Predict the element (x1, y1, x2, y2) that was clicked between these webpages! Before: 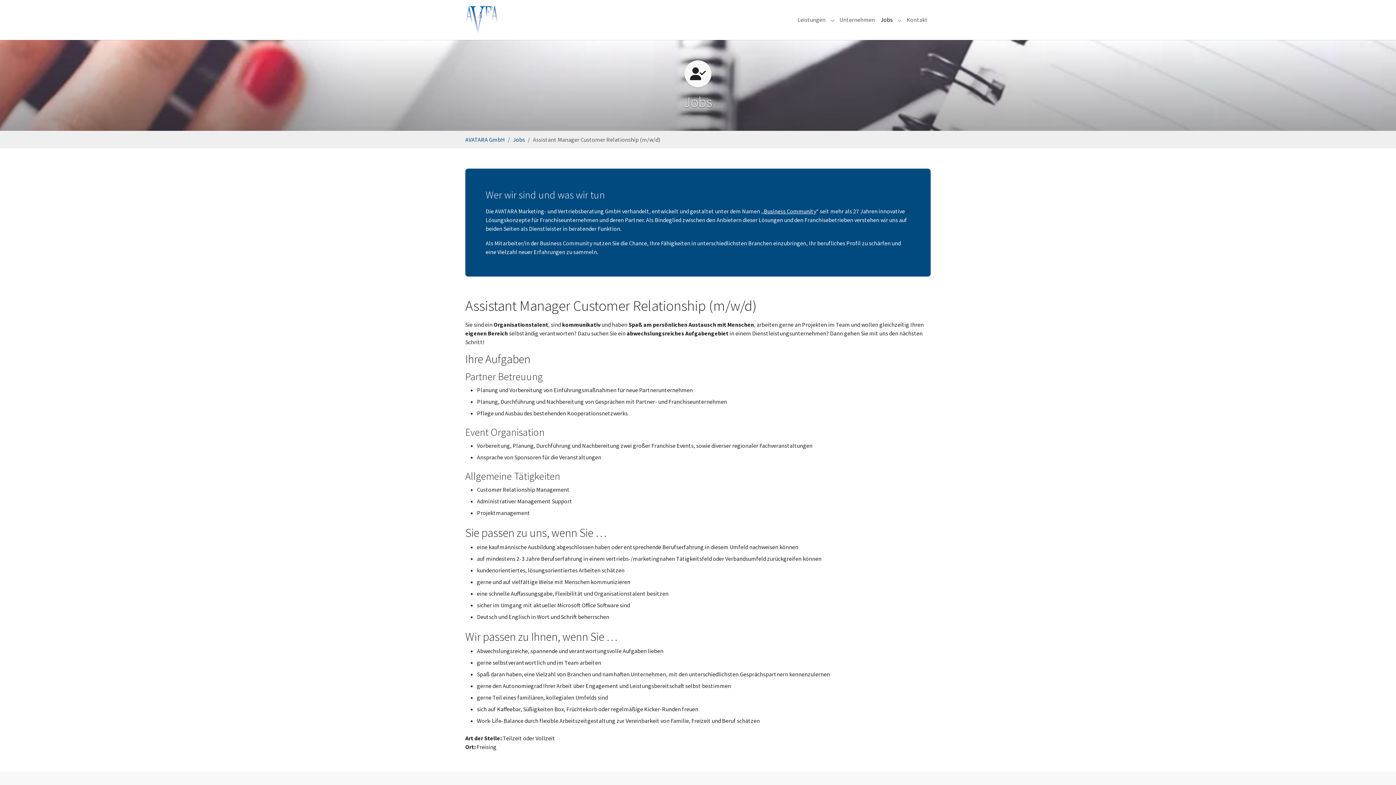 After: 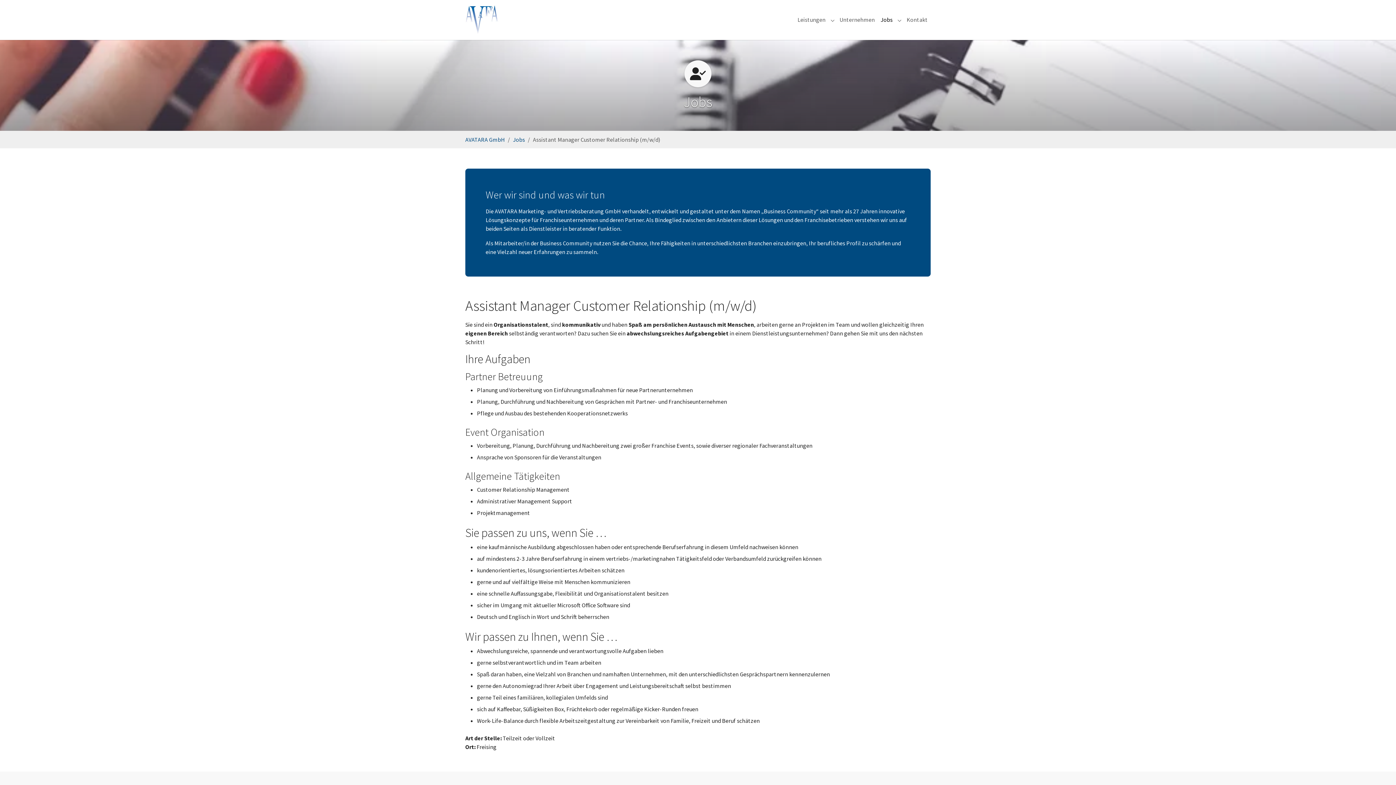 Action: bbox: (764, 207, 816, 214) label: Business Community